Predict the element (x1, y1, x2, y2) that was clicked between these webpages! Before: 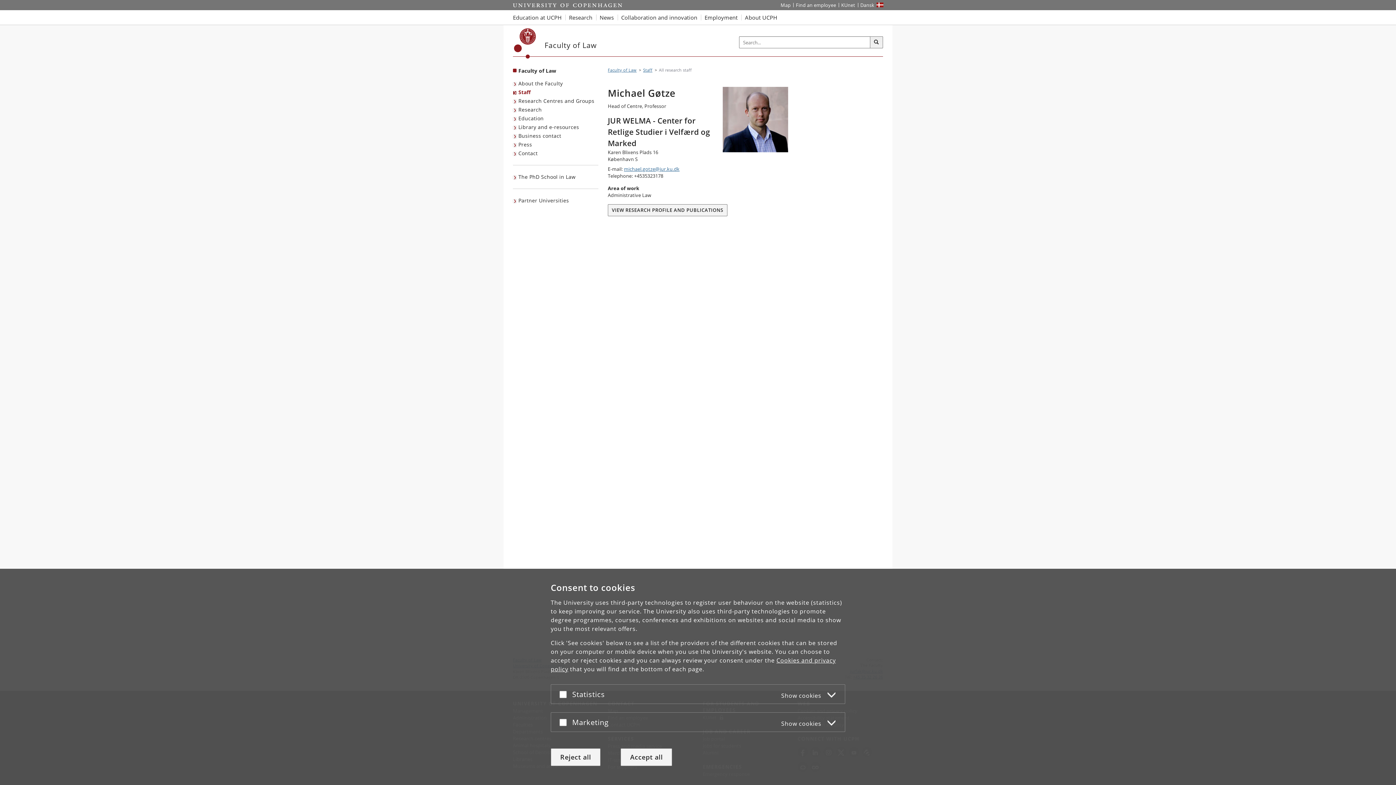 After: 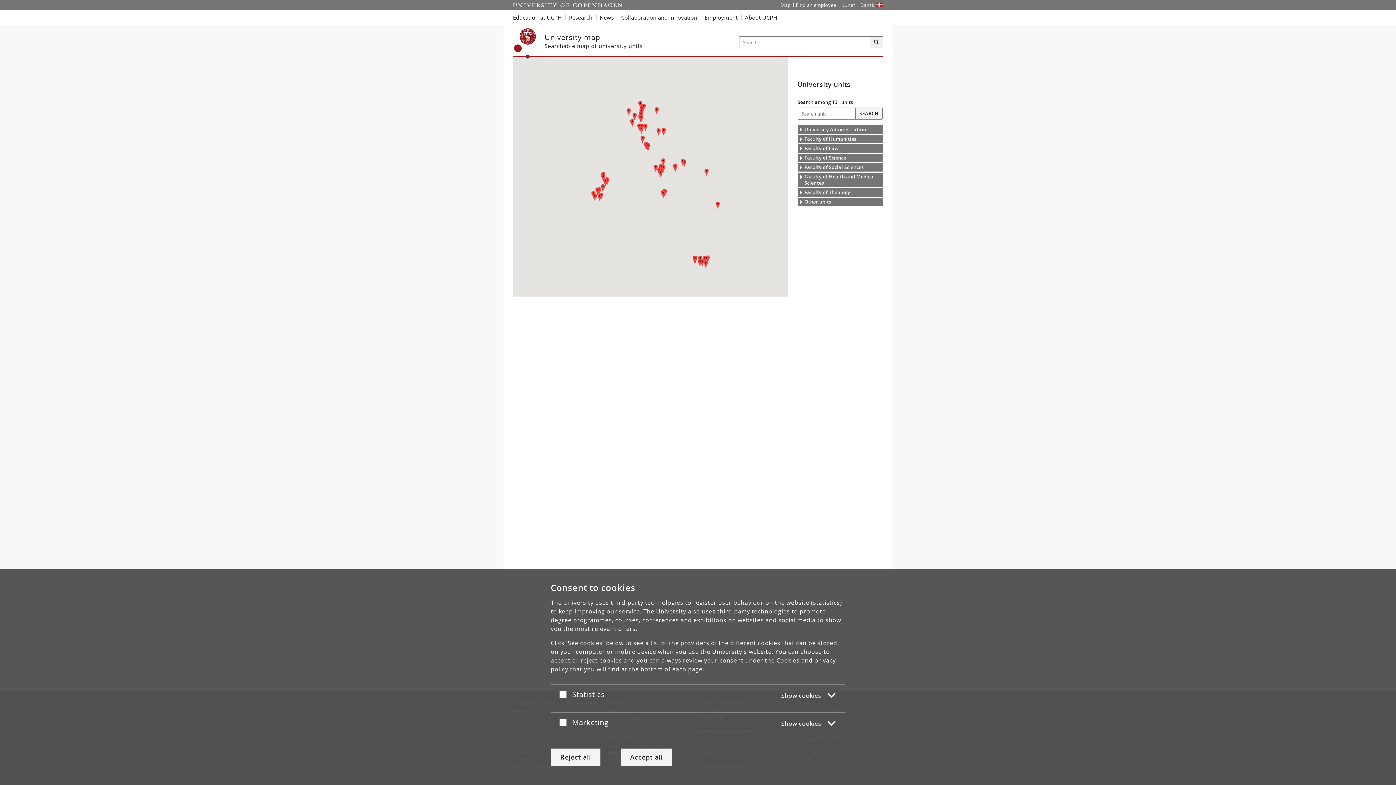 Action: bbox: (778, 0, 793, 10) label: UCPH map